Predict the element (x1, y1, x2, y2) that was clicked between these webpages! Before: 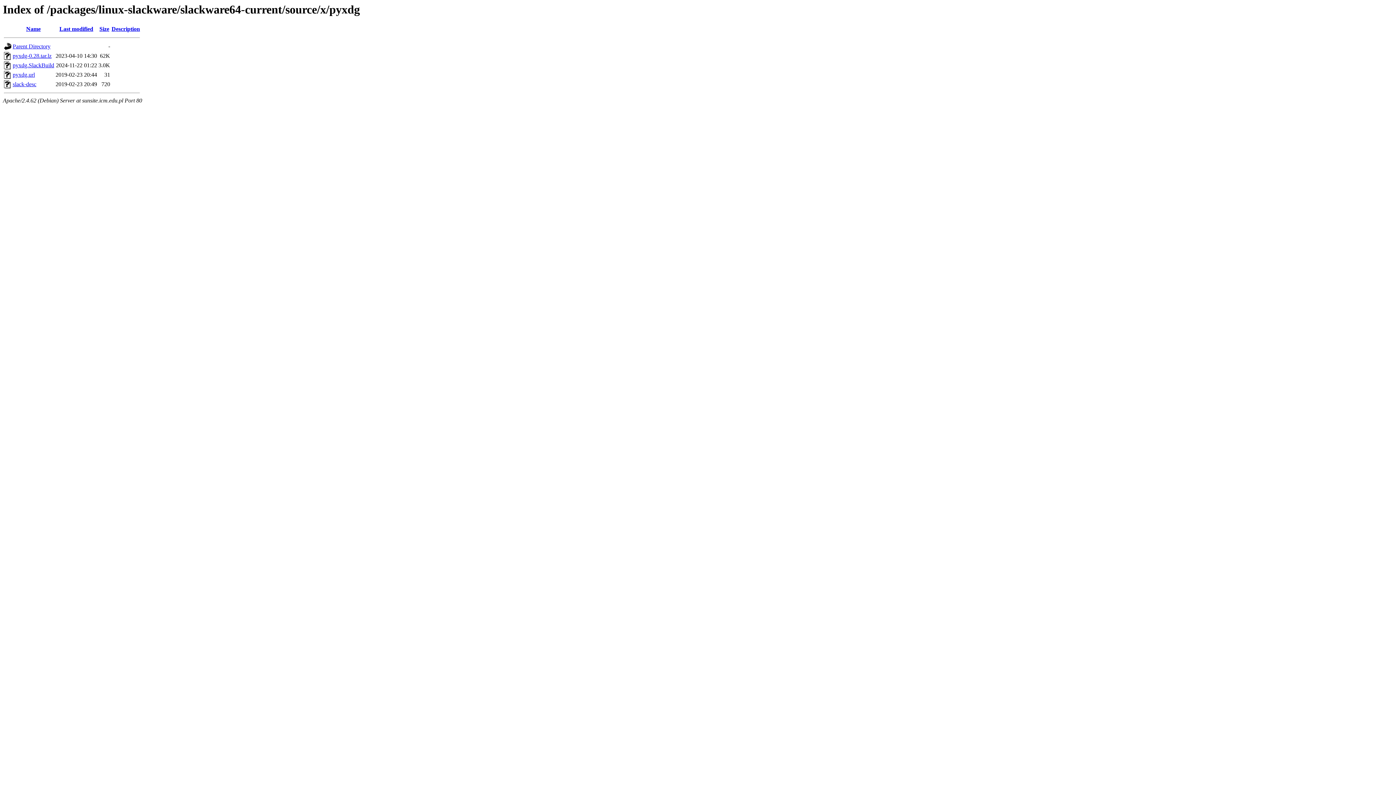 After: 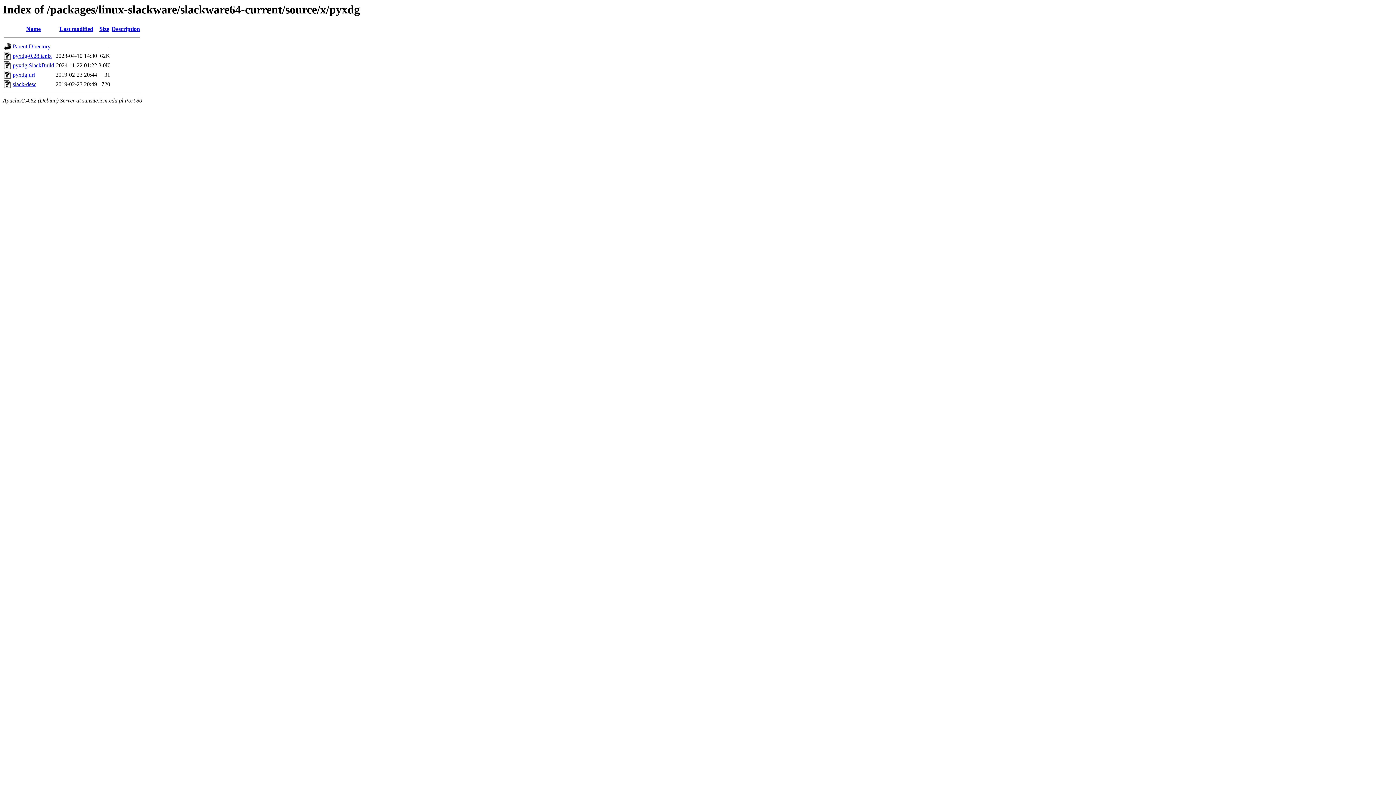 Action: label: pyxdg-0.28.tar.lz bbox: (12, 52, 51, 59)